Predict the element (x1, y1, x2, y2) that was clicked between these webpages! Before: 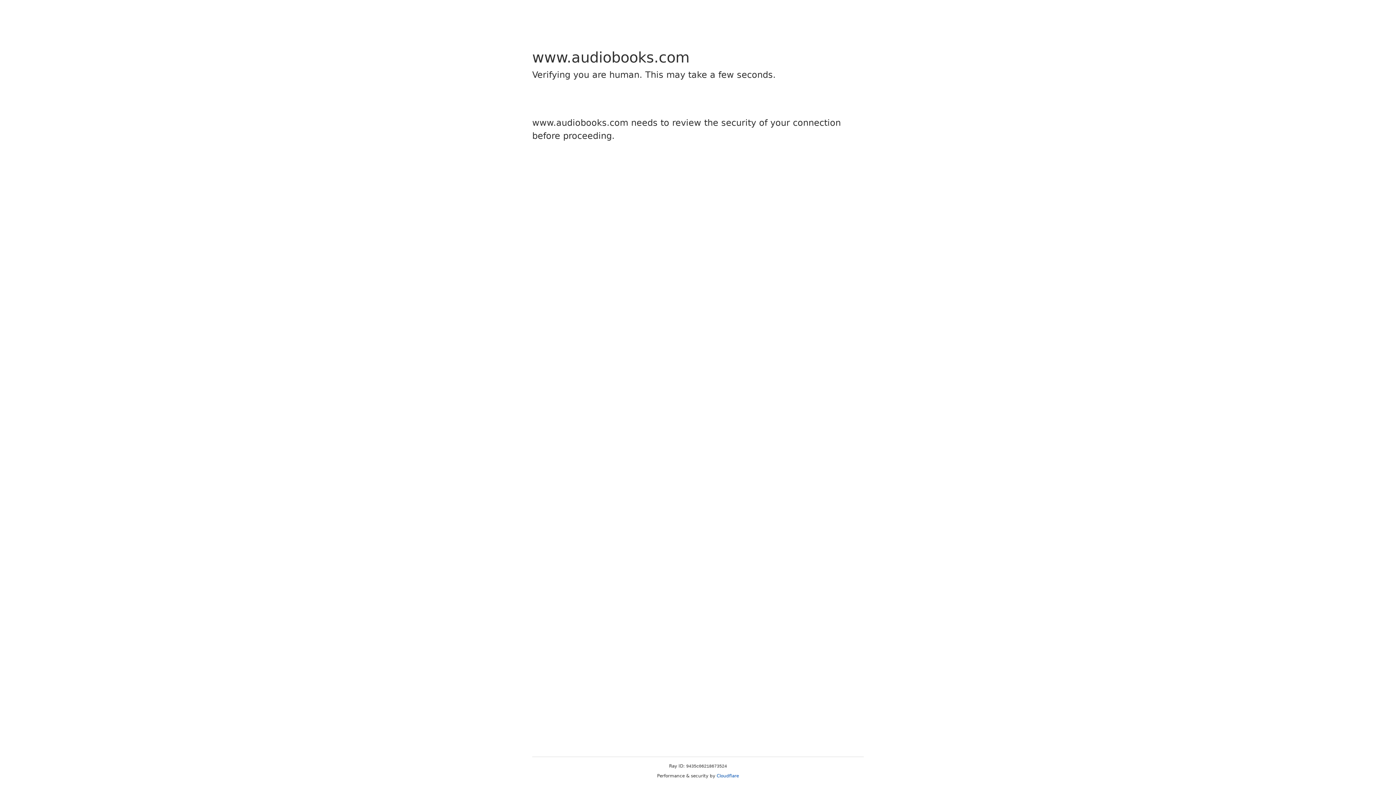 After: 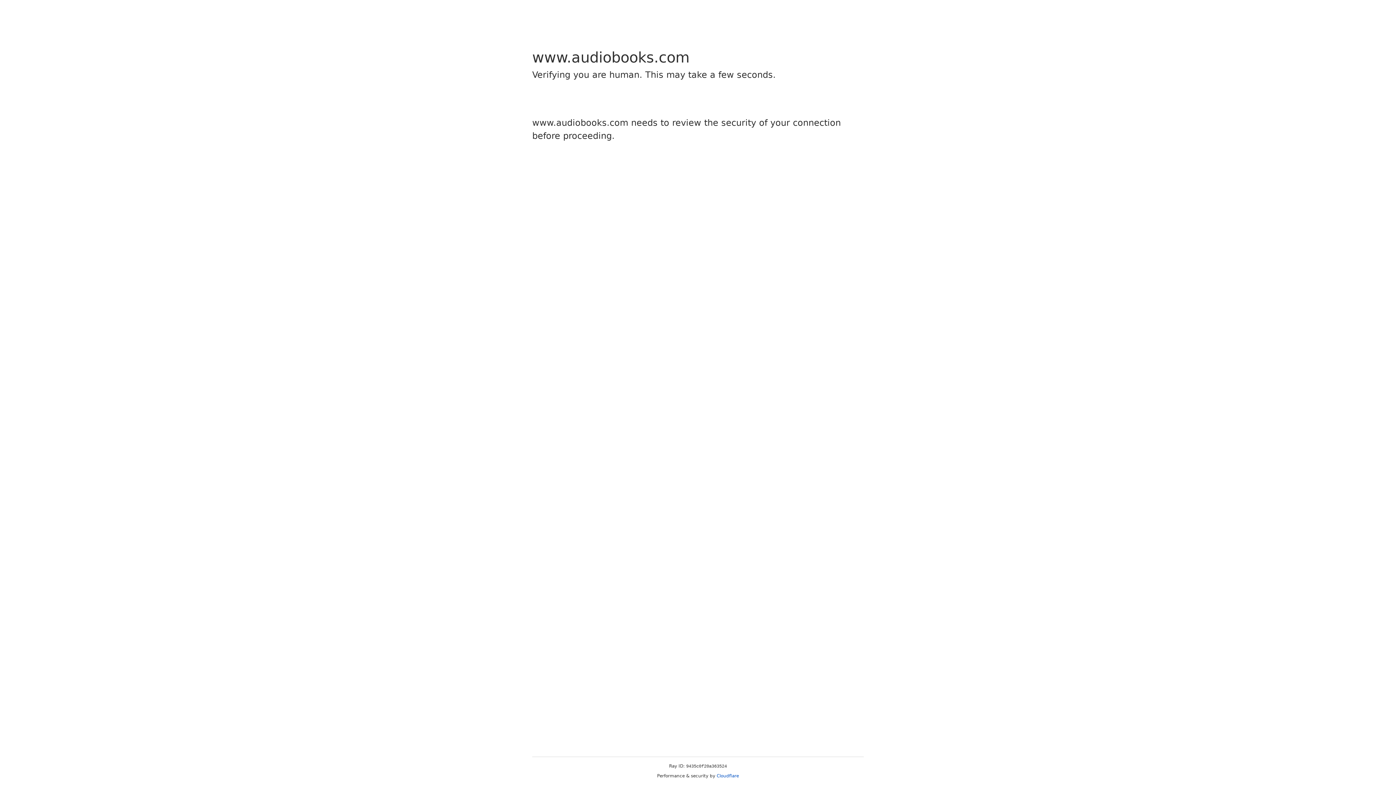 Action: bbox: (716, 773, 739, 778) label: Cloudflare